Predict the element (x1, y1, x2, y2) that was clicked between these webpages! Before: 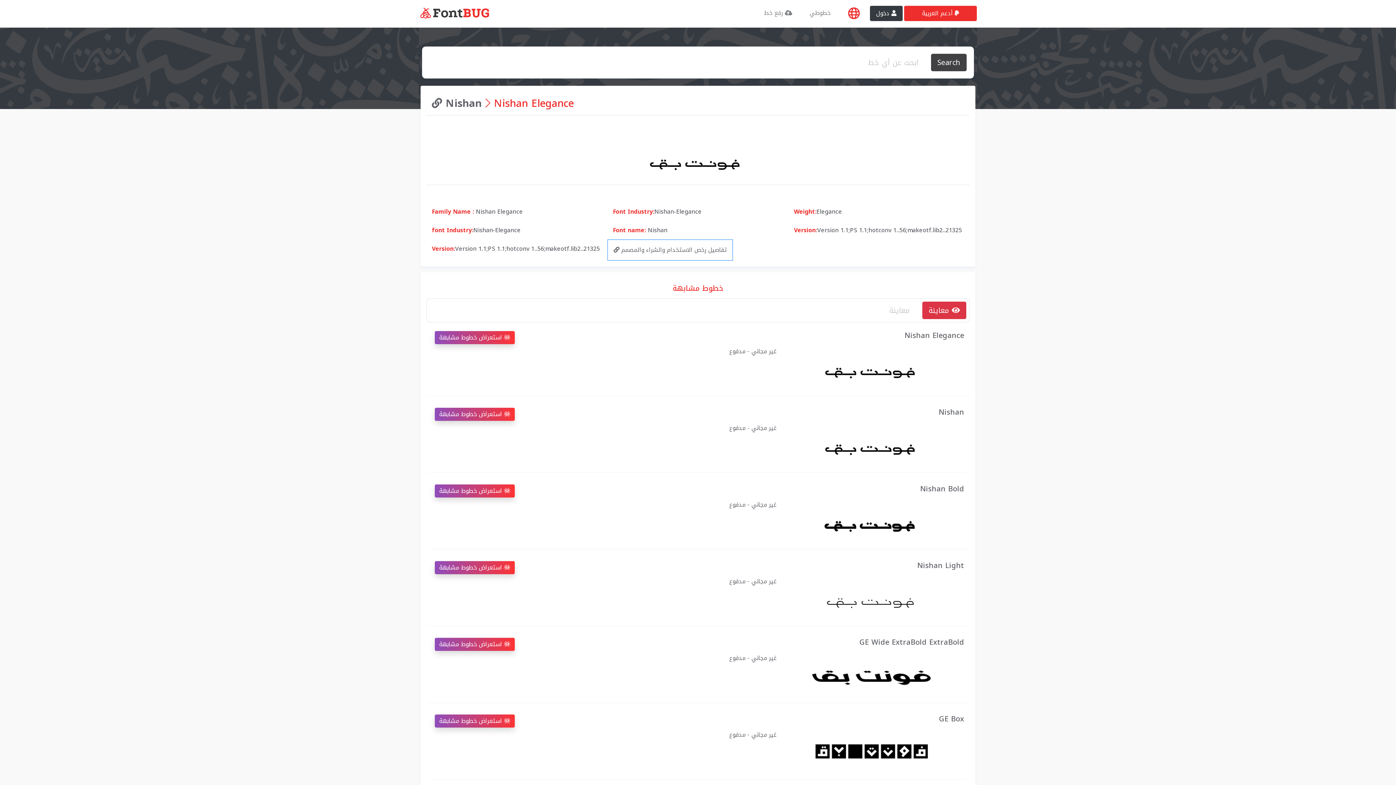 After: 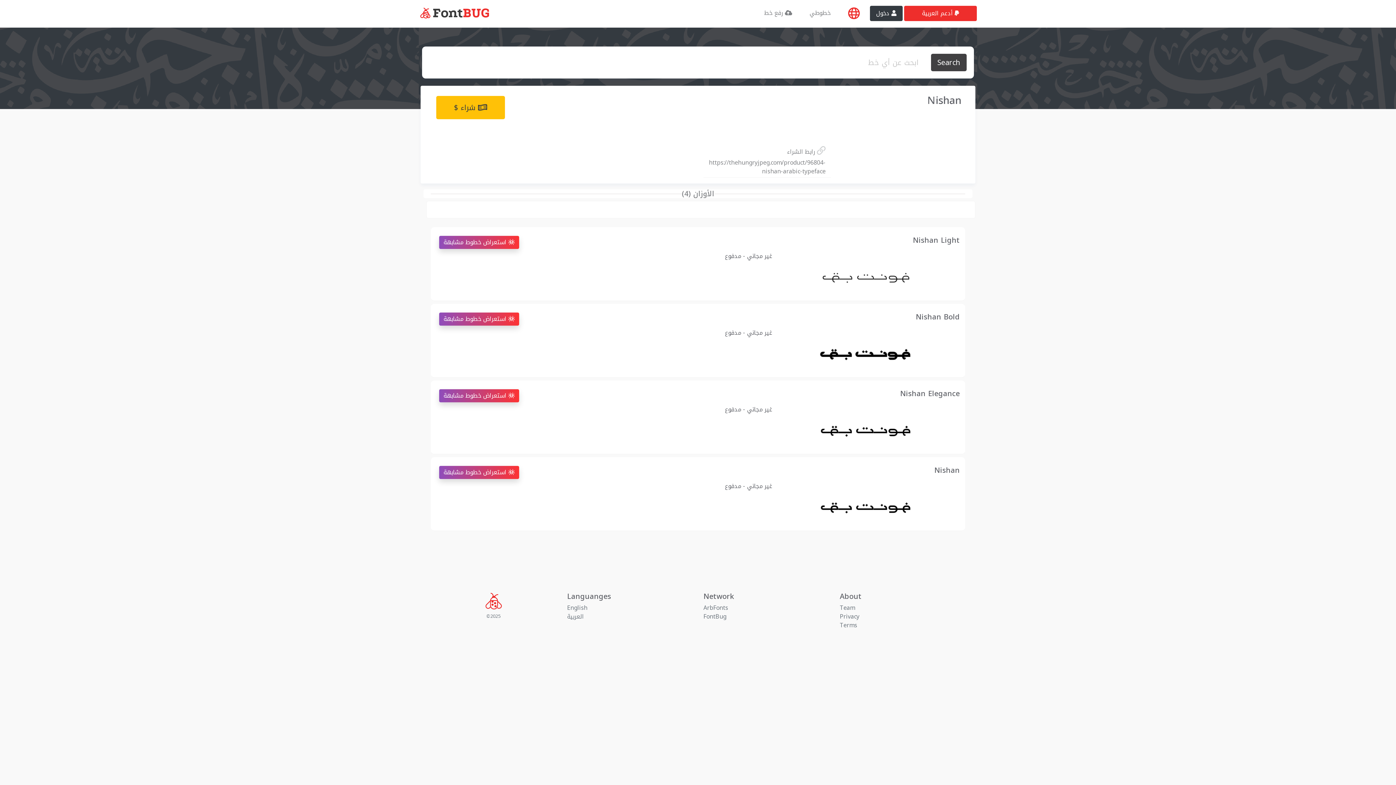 Action: bbox: (432, 93, 481, 113) label:  Nishan